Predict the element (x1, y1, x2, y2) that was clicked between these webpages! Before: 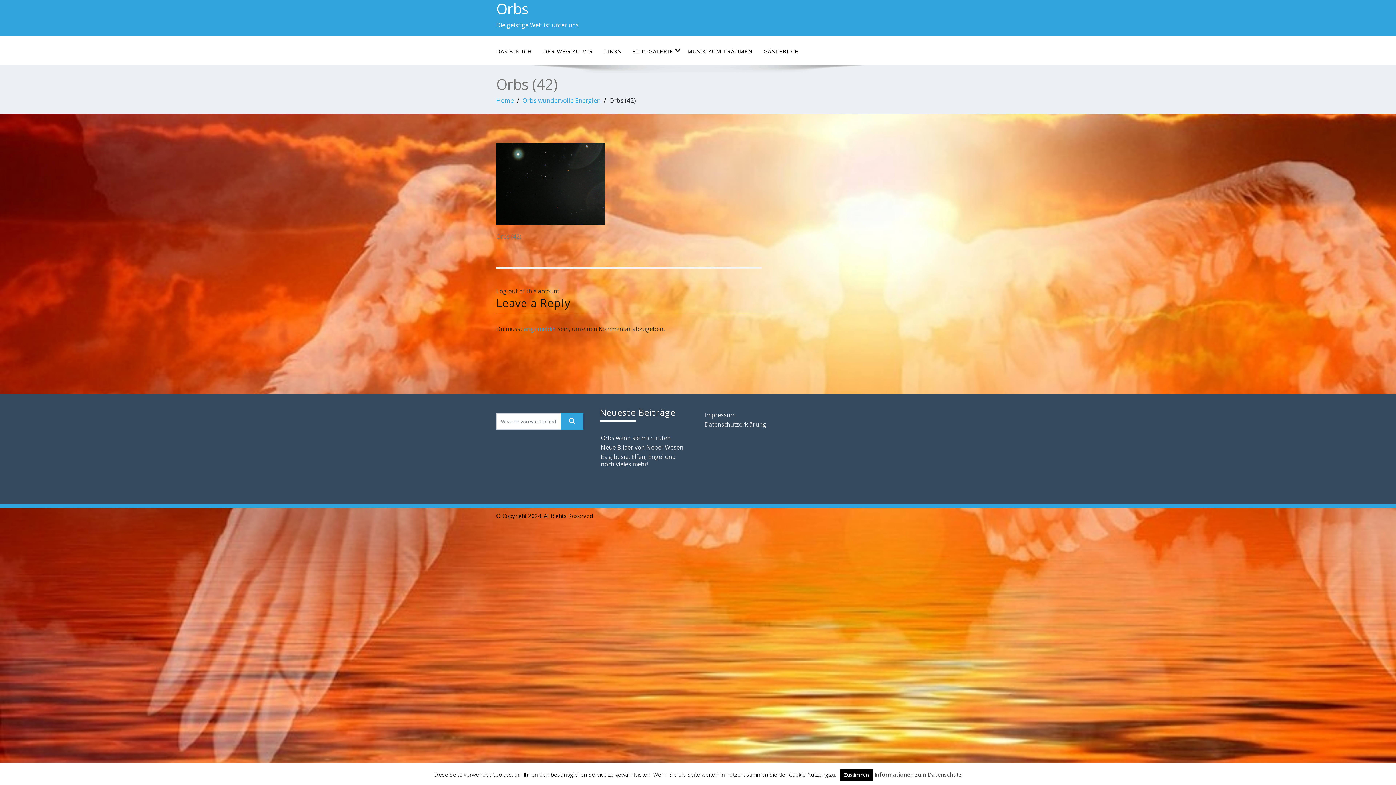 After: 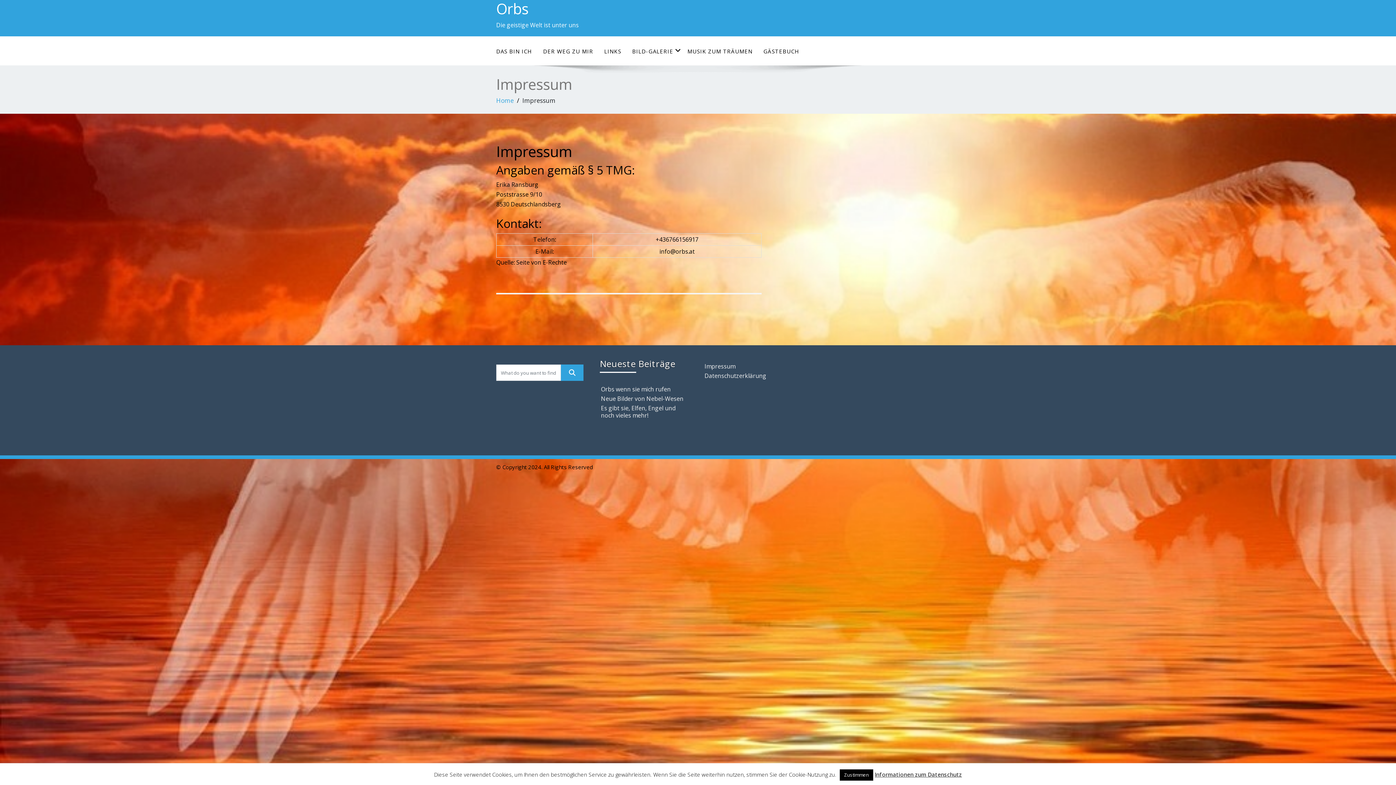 Action: bbox: (704, 411, 735, 419) label: Impressum